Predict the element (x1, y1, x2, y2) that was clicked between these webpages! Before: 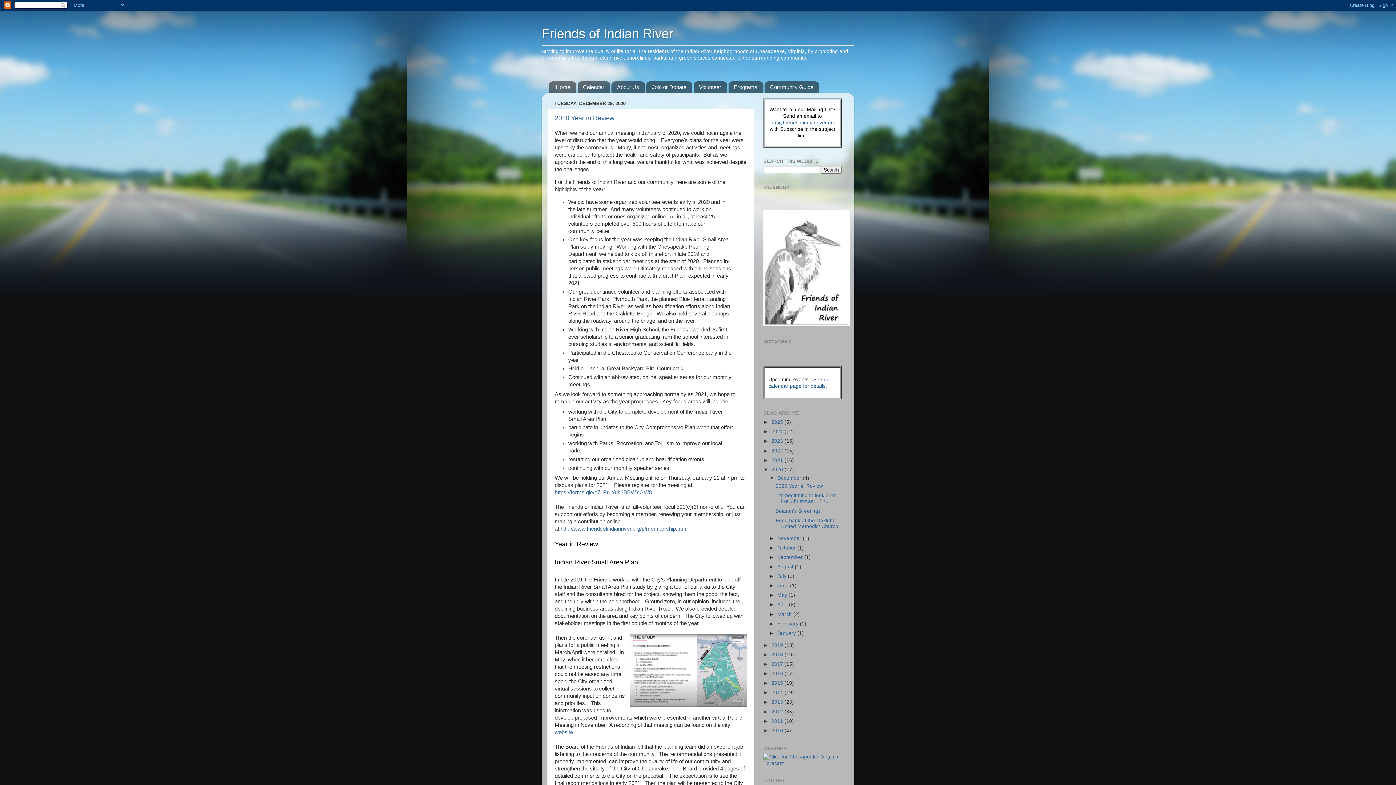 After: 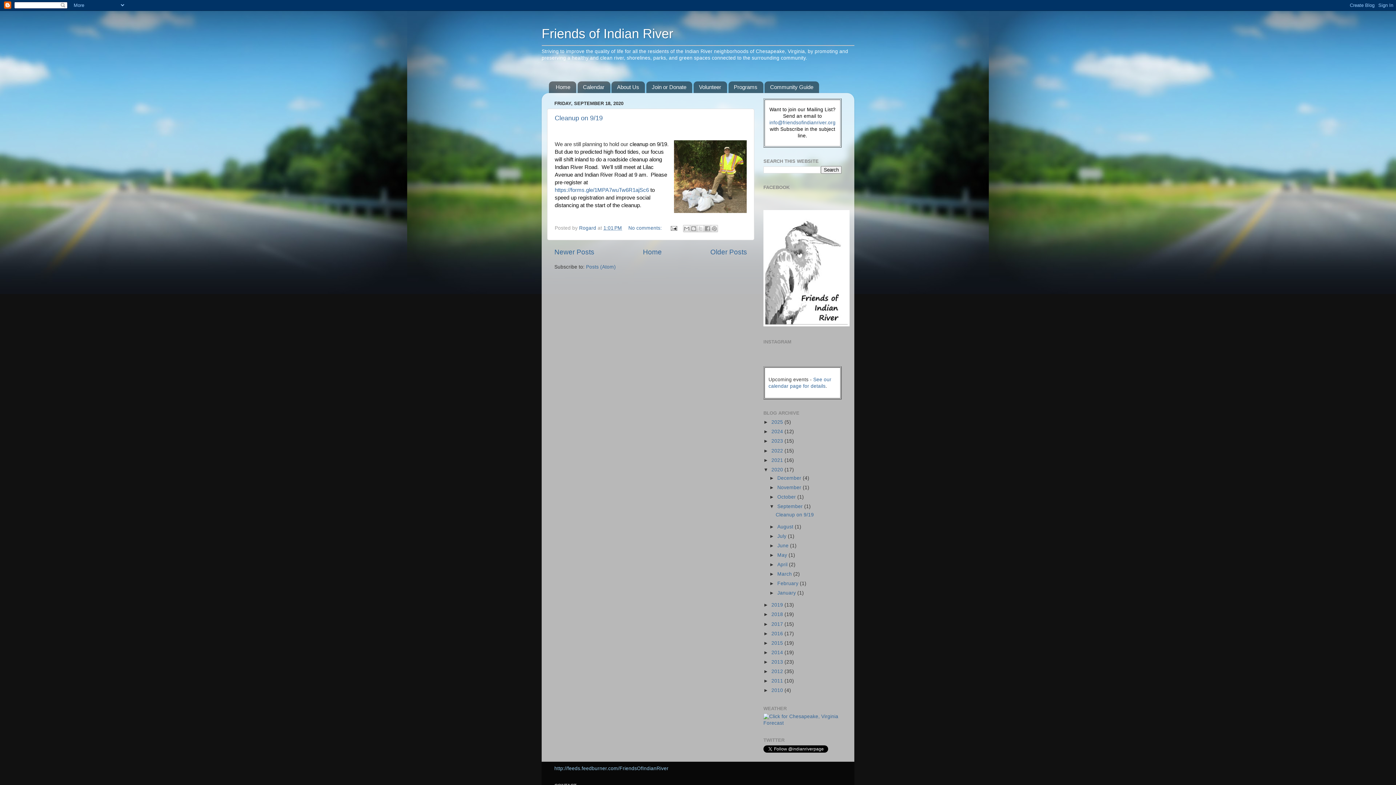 Action: bbox: (777, 554, 804, 560) label: September 